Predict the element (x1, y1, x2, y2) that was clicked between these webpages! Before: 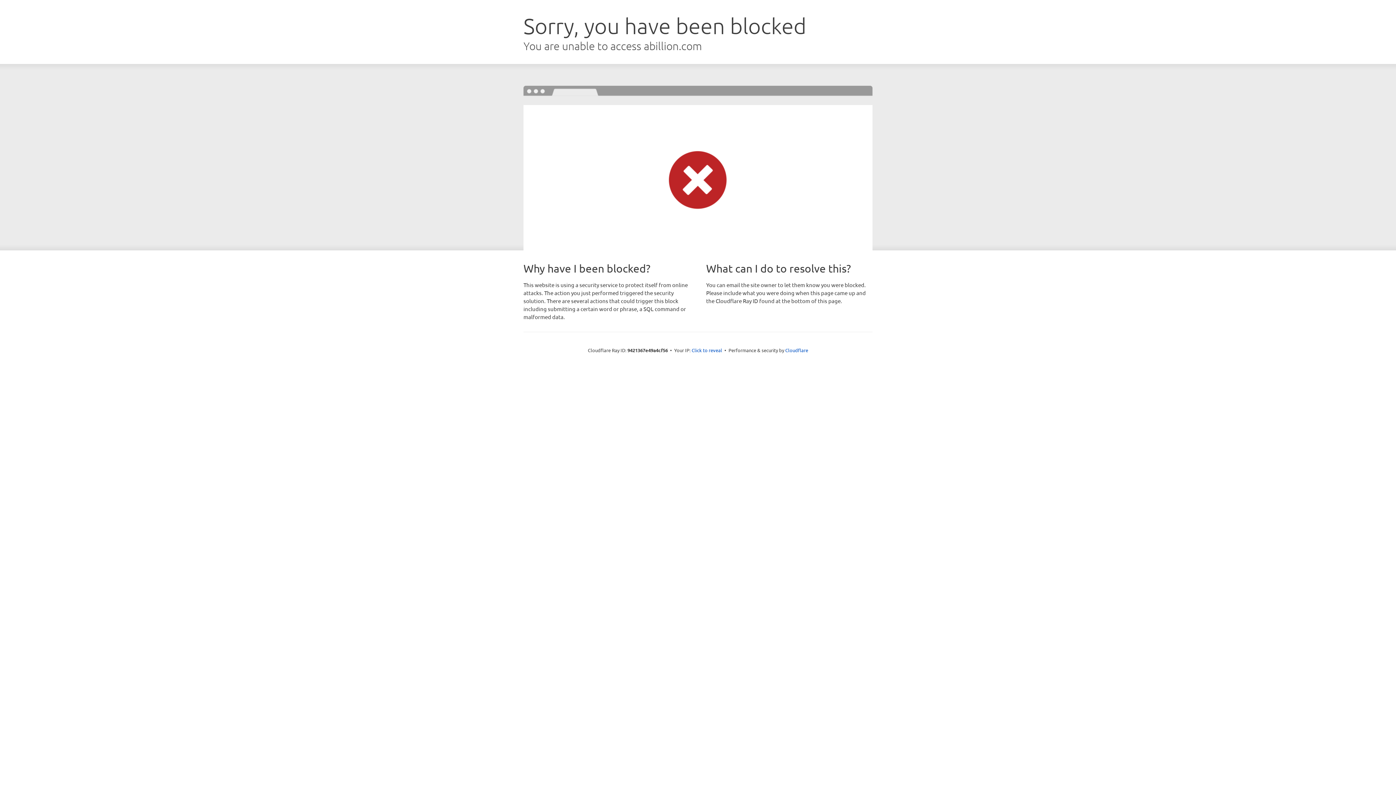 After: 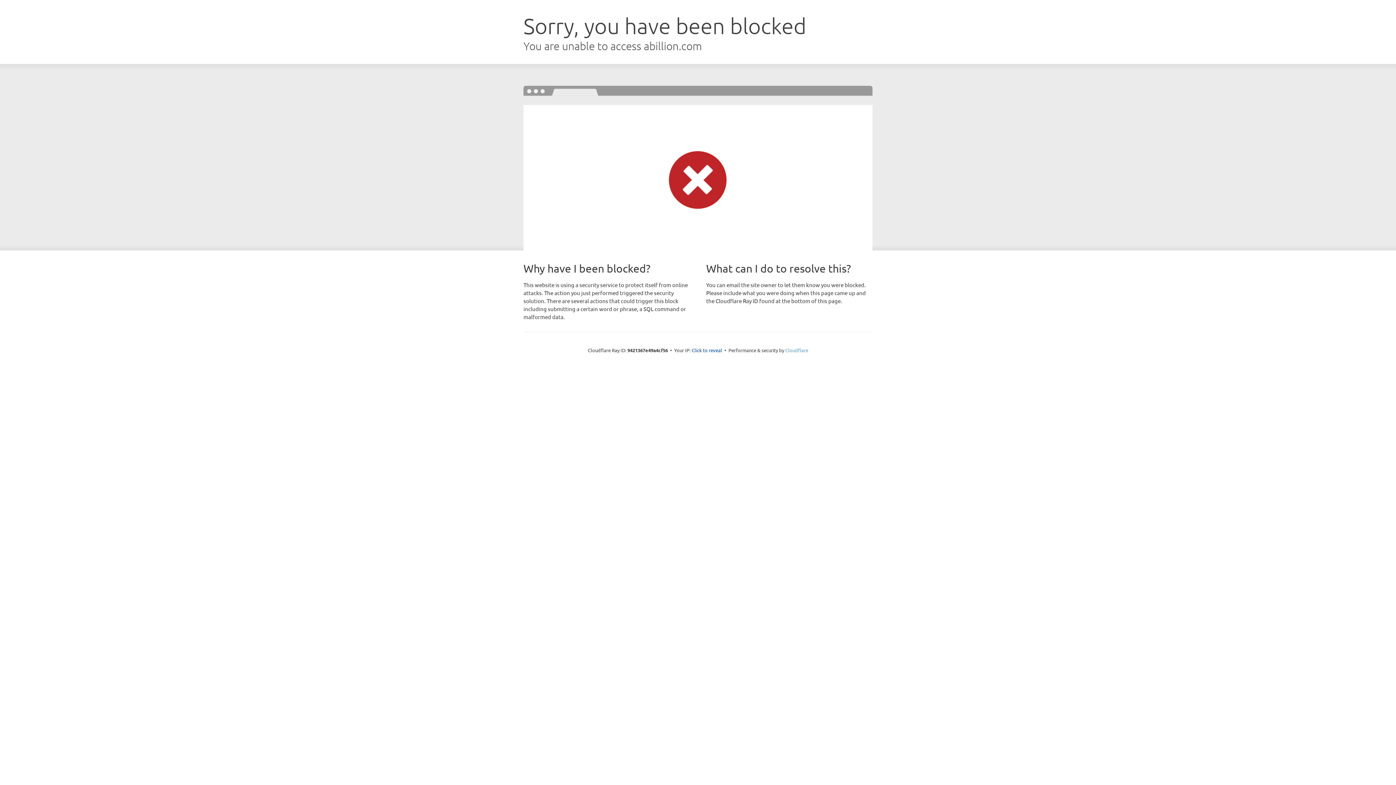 Action: bbox: (785, 347, 808, 353) label: Cloudflare